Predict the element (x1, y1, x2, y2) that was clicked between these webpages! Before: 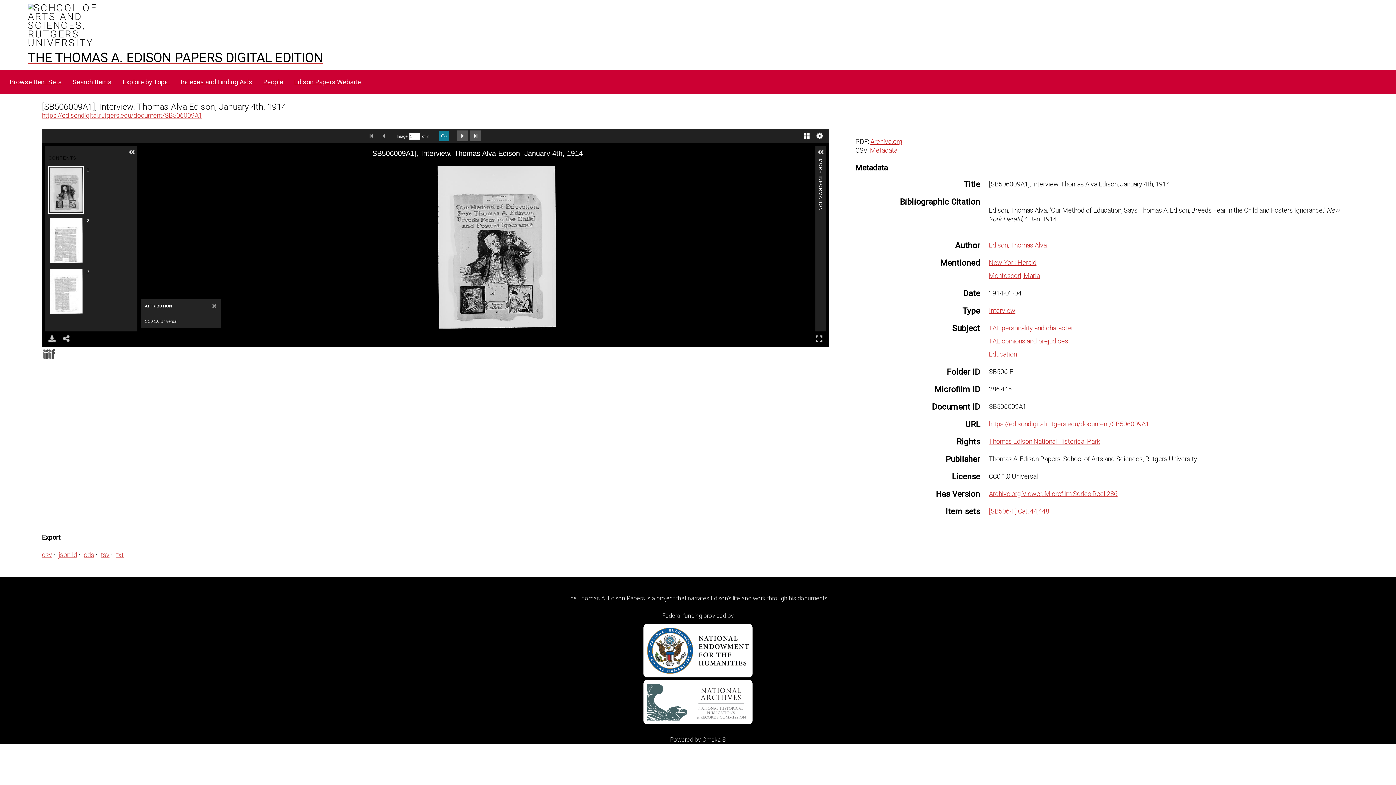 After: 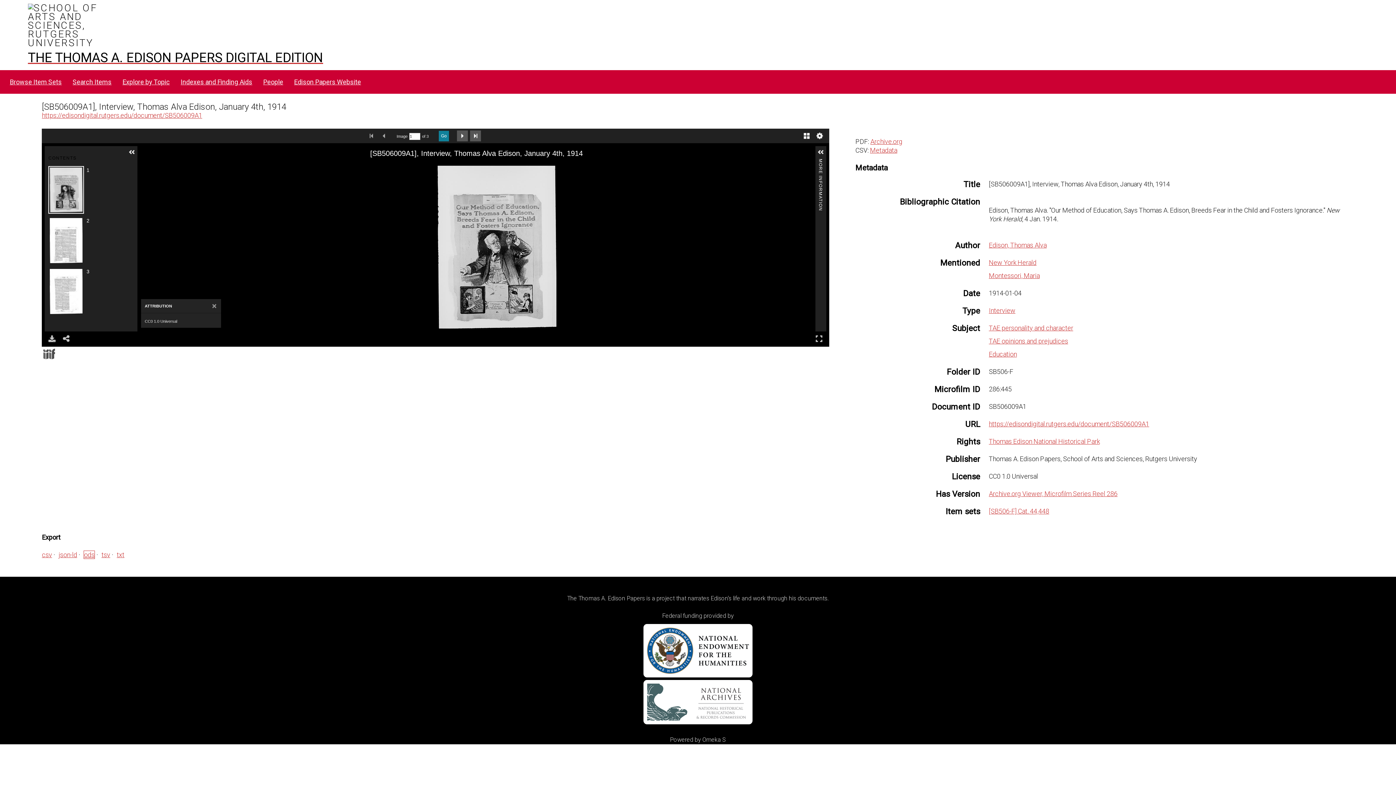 Action: label: ods bbox: (83, 551, 94, 558)